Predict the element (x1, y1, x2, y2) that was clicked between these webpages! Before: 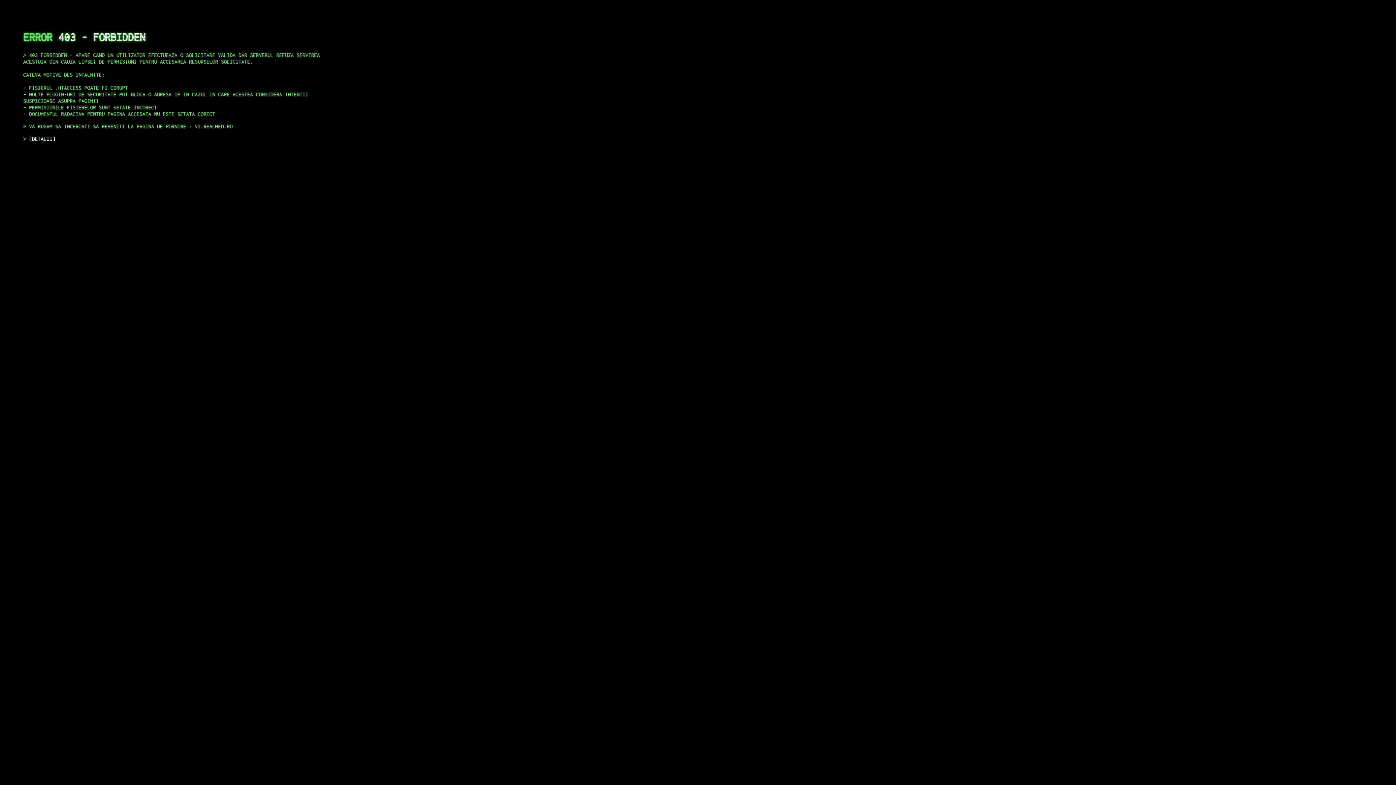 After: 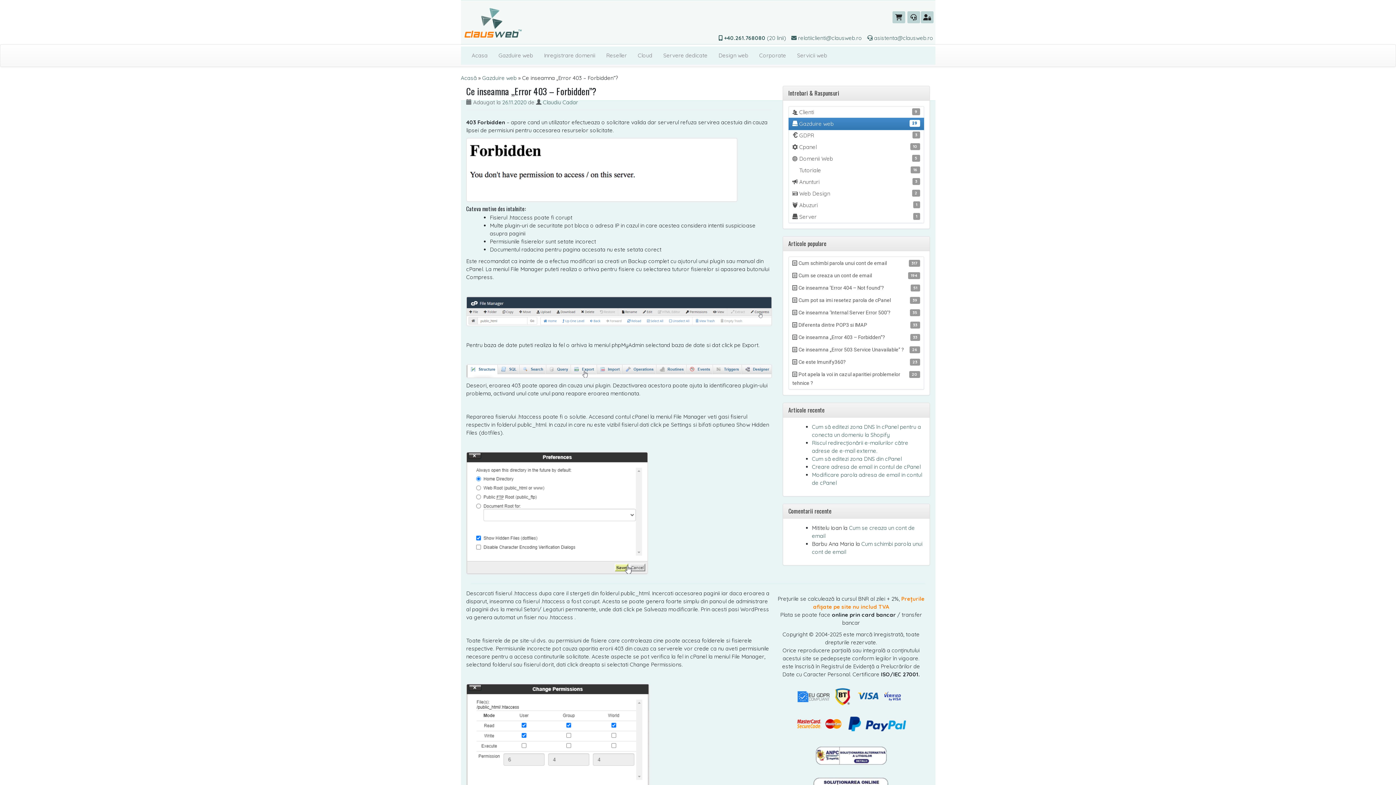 Action: label: DETALII bbox: (29, 135, 55, 141)